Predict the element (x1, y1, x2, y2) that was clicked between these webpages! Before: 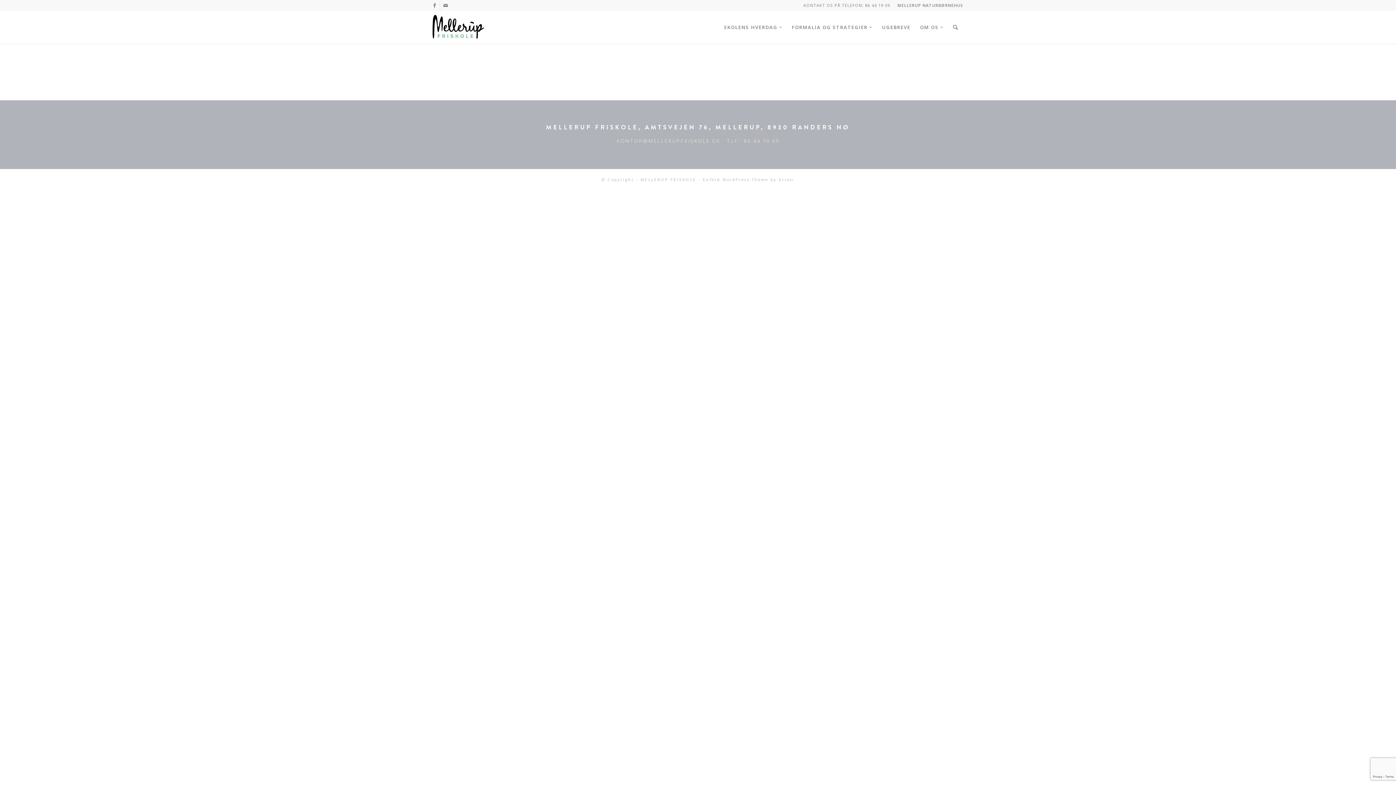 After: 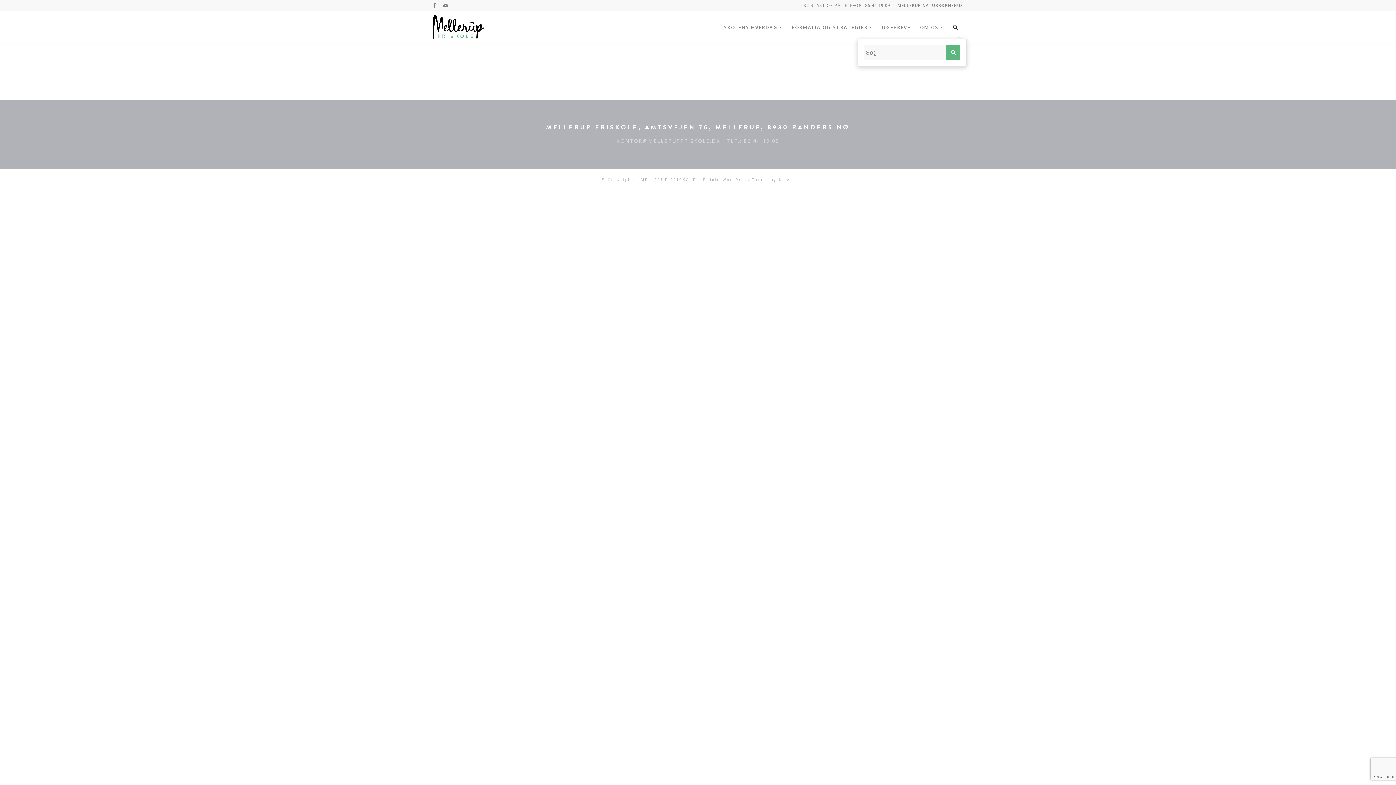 Action: bbox: (948, 10, 963, 43)